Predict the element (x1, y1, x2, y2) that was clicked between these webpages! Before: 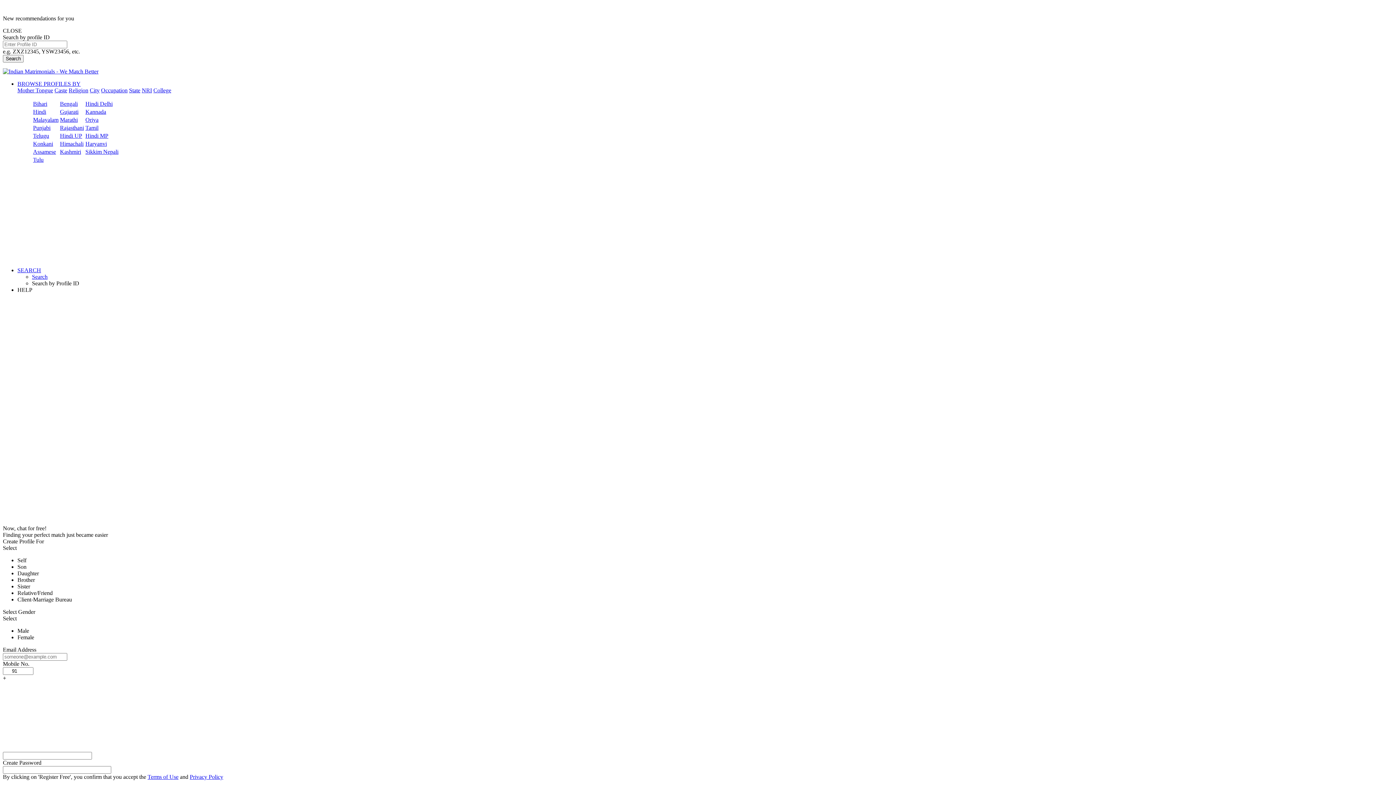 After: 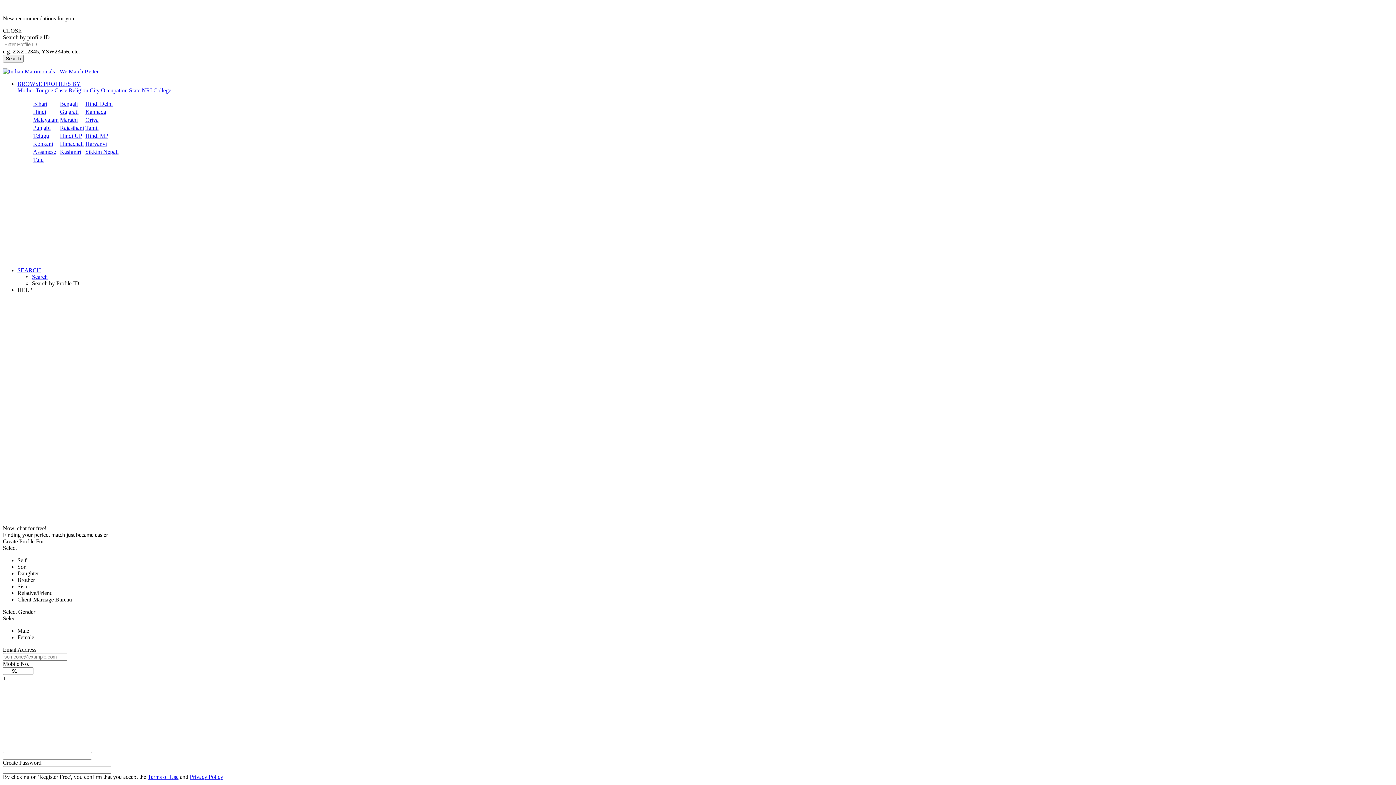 Action: label: Rajasthani bbox: (60, 124, 84, 130)